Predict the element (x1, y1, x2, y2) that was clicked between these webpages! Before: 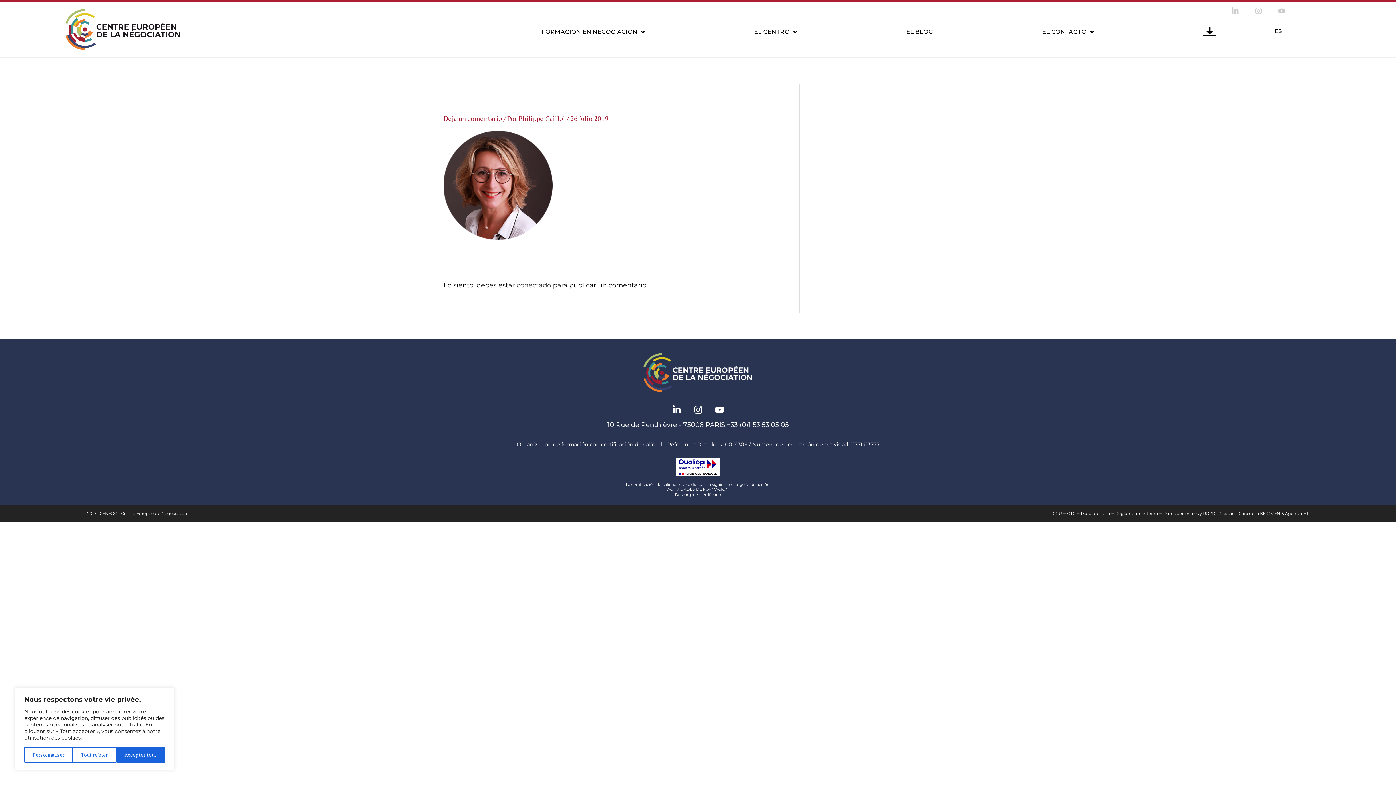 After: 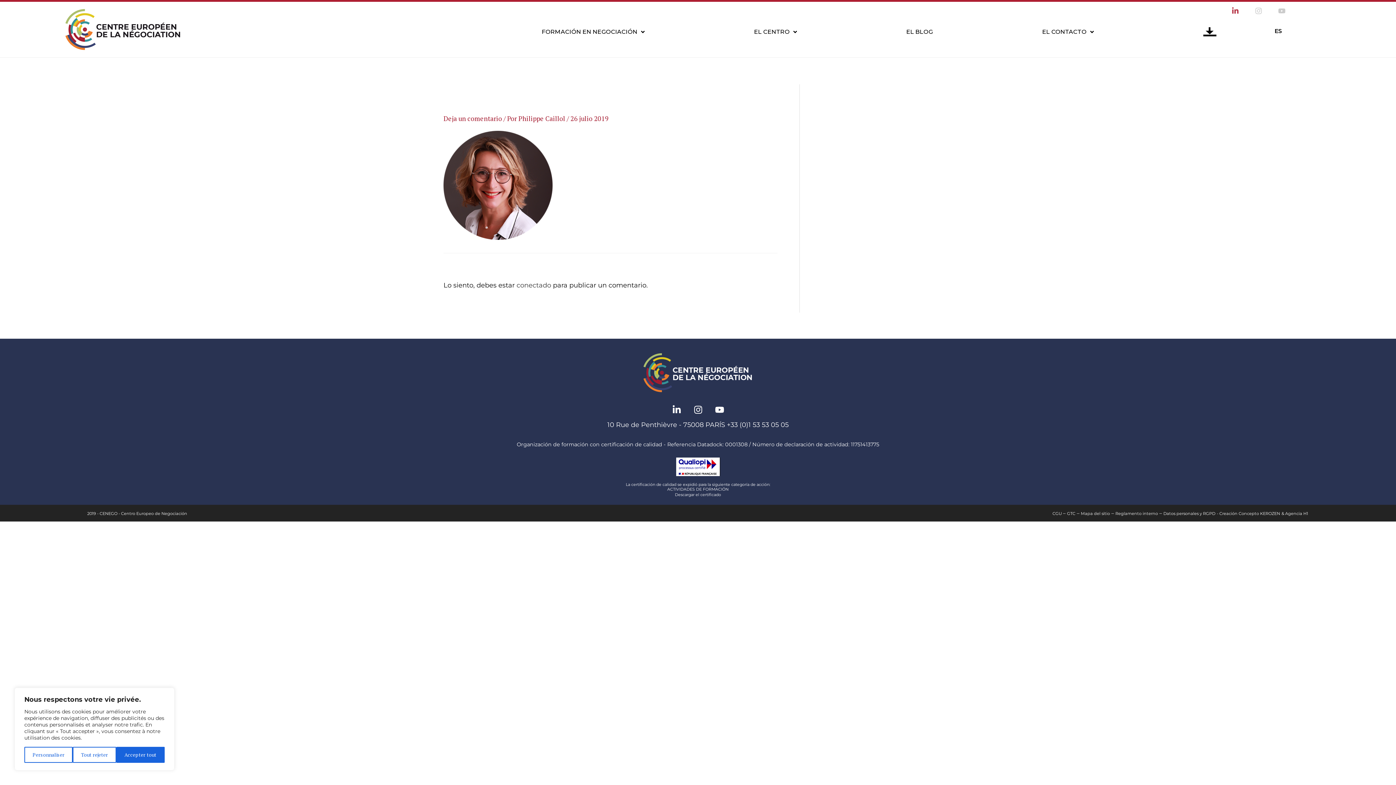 Action: bbox: (1228, 3, 1242, 18) label: Linkedin-in